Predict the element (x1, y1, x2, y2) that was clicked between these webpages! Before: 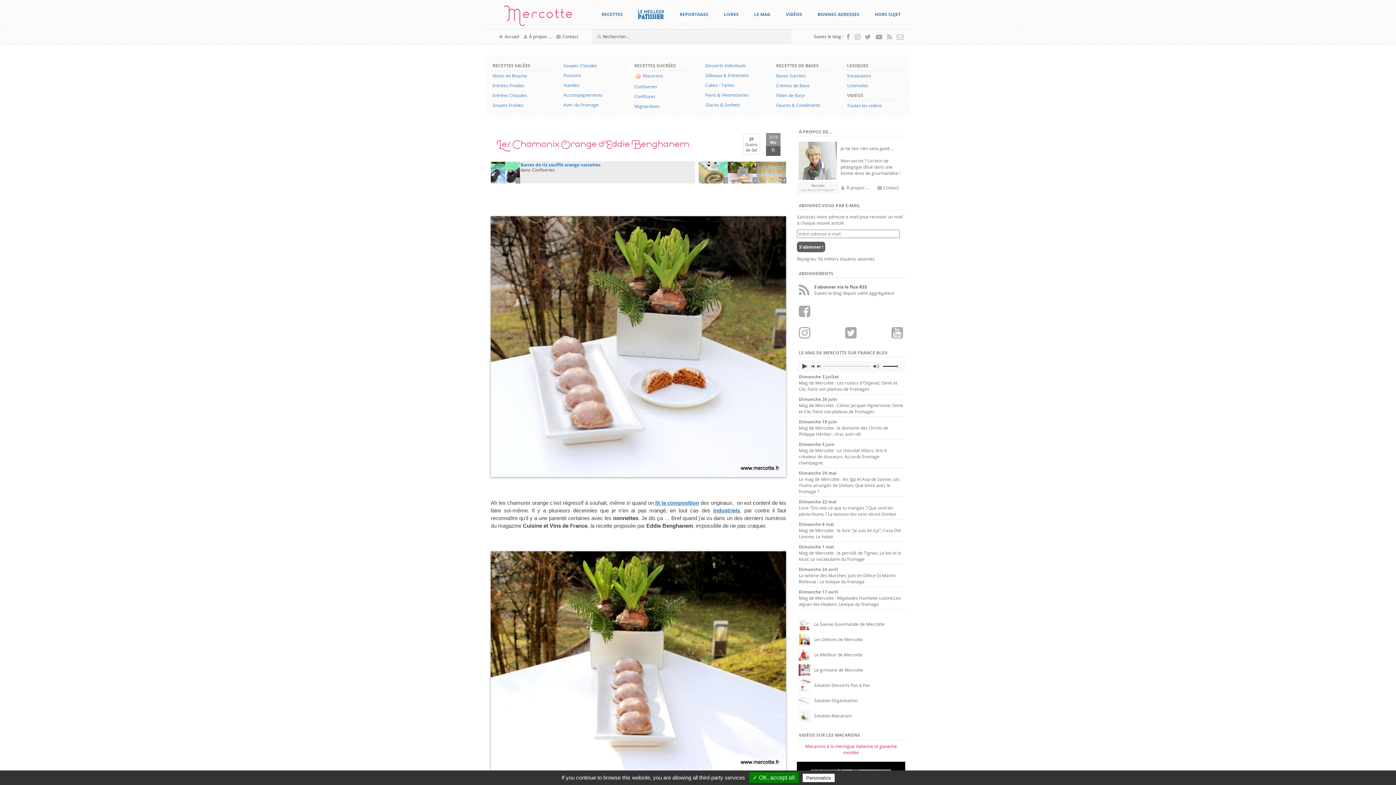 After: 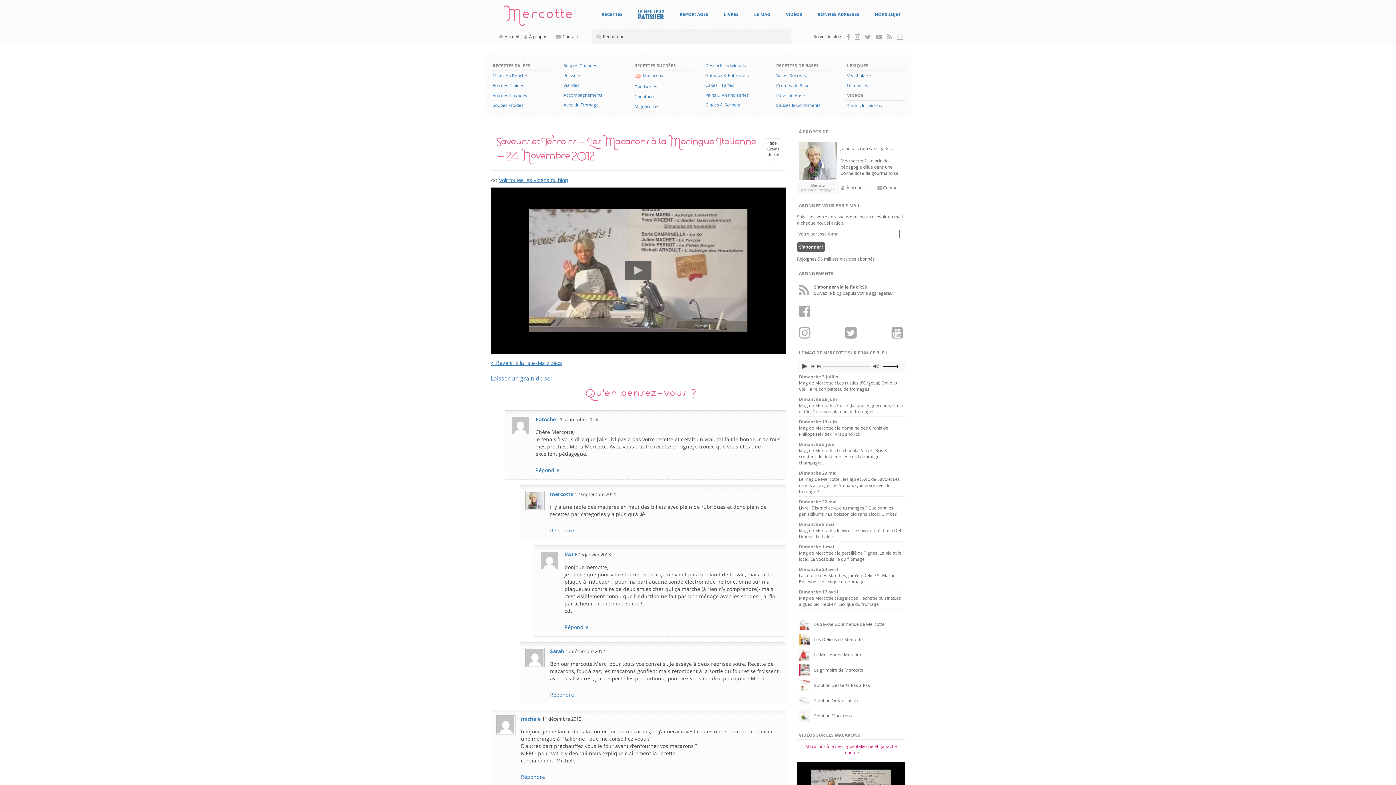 Action: bbox: (805, 743, 897, 756) label: Macarons à la meringue italienne et ganache montée